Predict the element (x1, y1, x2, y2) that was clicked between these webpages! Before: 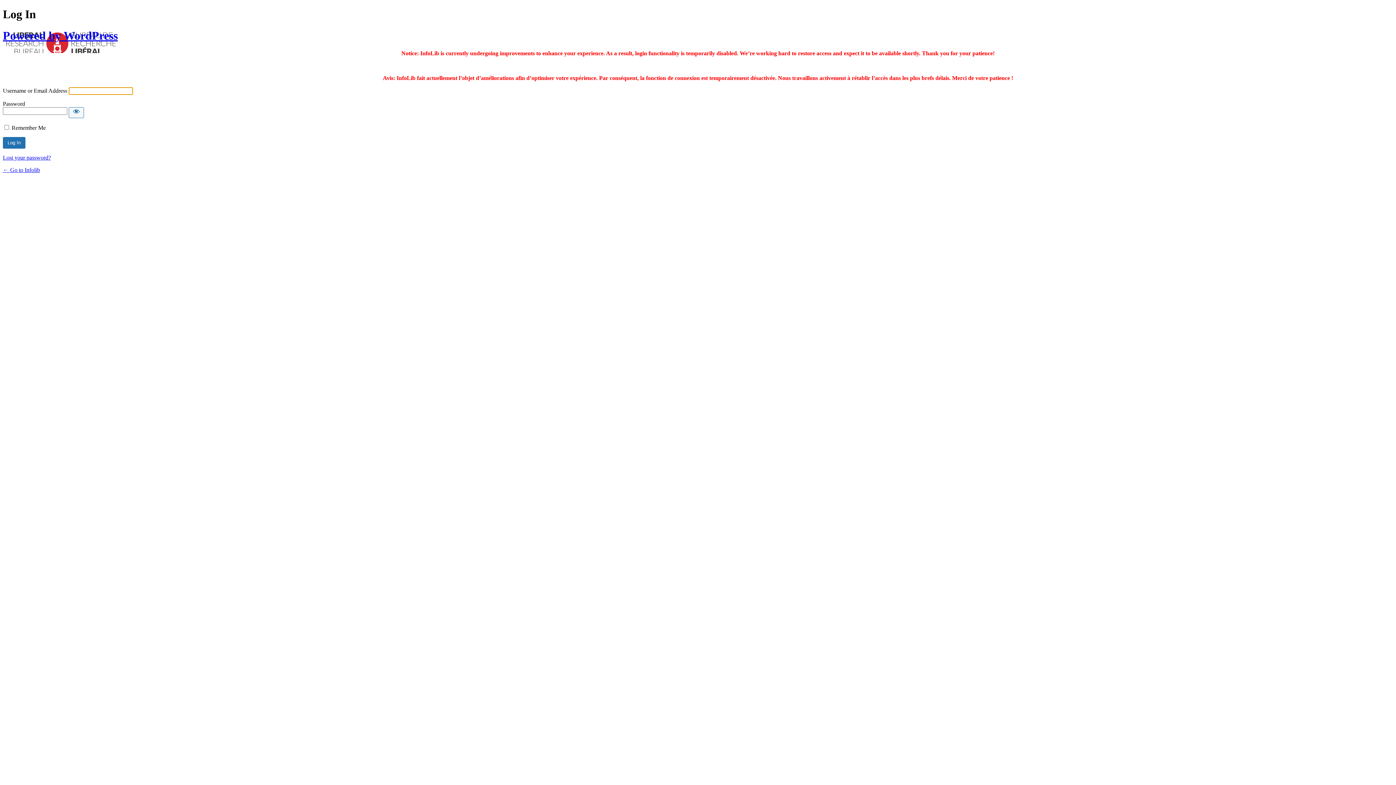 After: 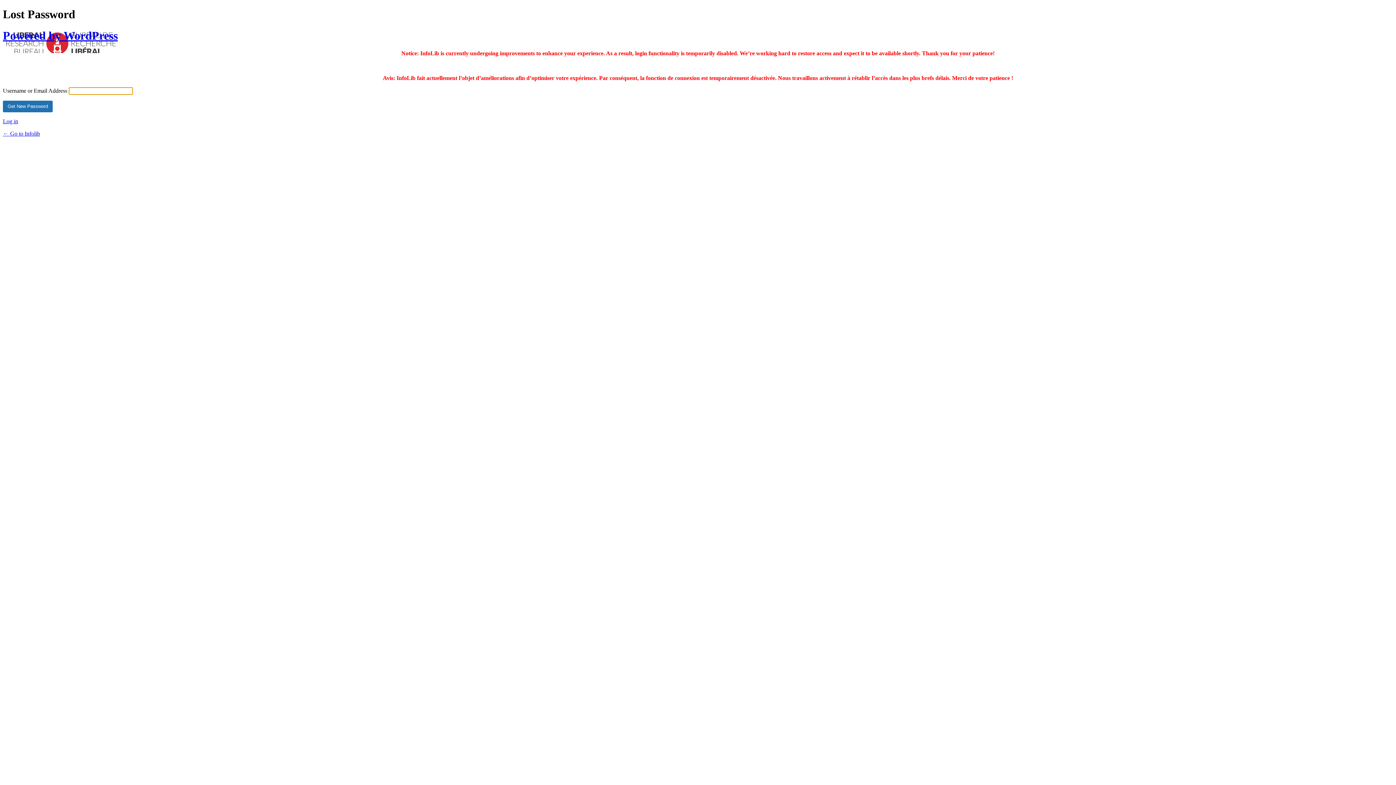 Action: label: Lost your password? bbox: (2, 154, 50, 160)